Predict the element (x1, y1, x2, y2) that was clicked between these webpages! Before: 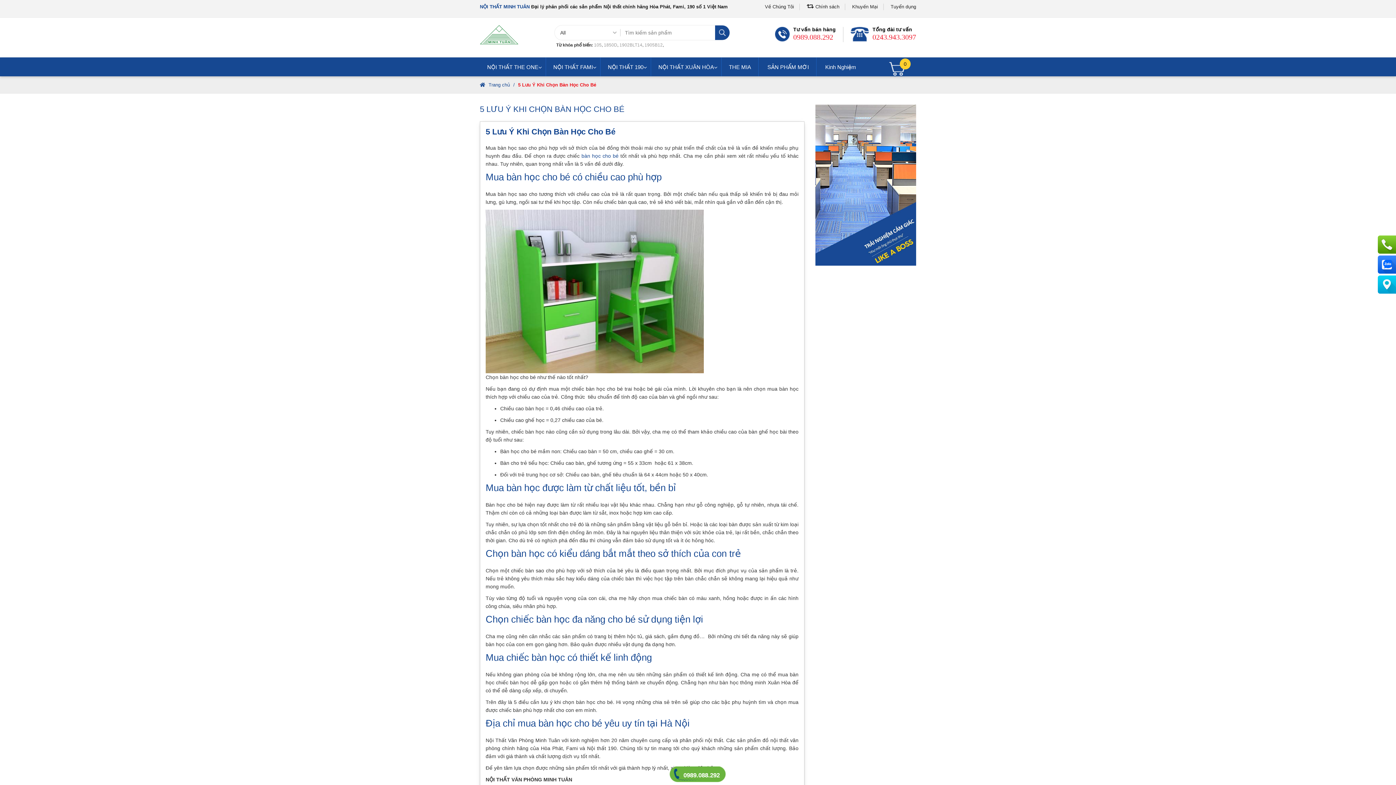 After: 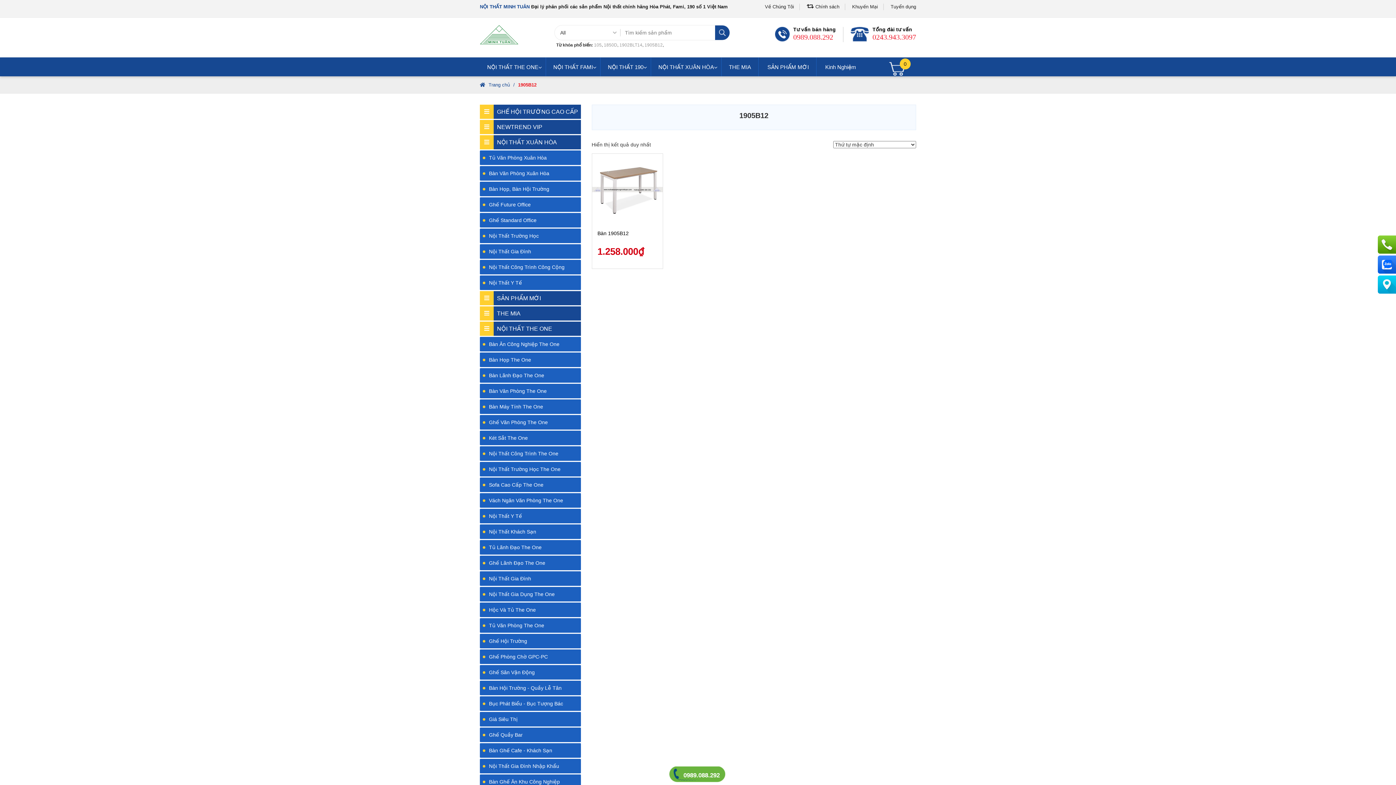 Action: bbox: (644, 42, 662, 47) label: 1905B12